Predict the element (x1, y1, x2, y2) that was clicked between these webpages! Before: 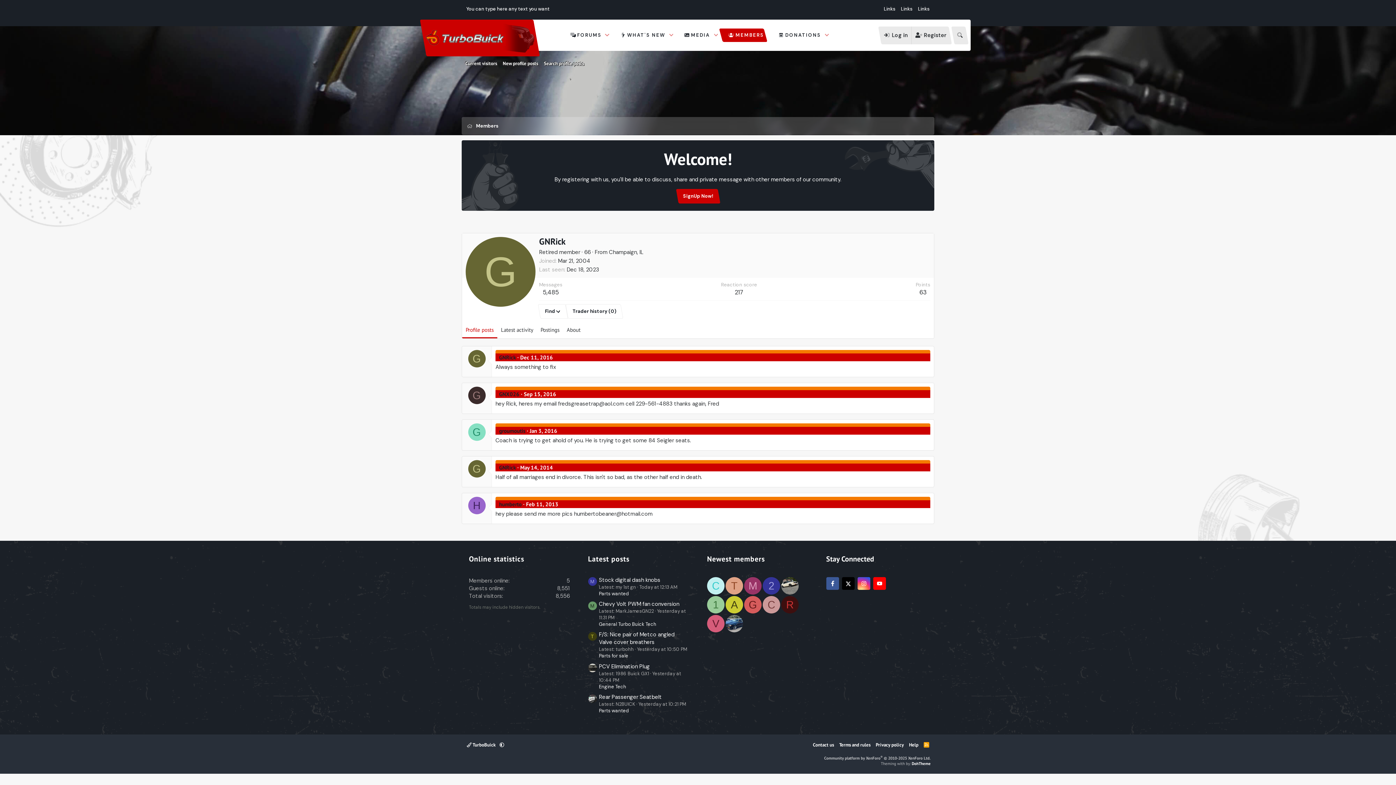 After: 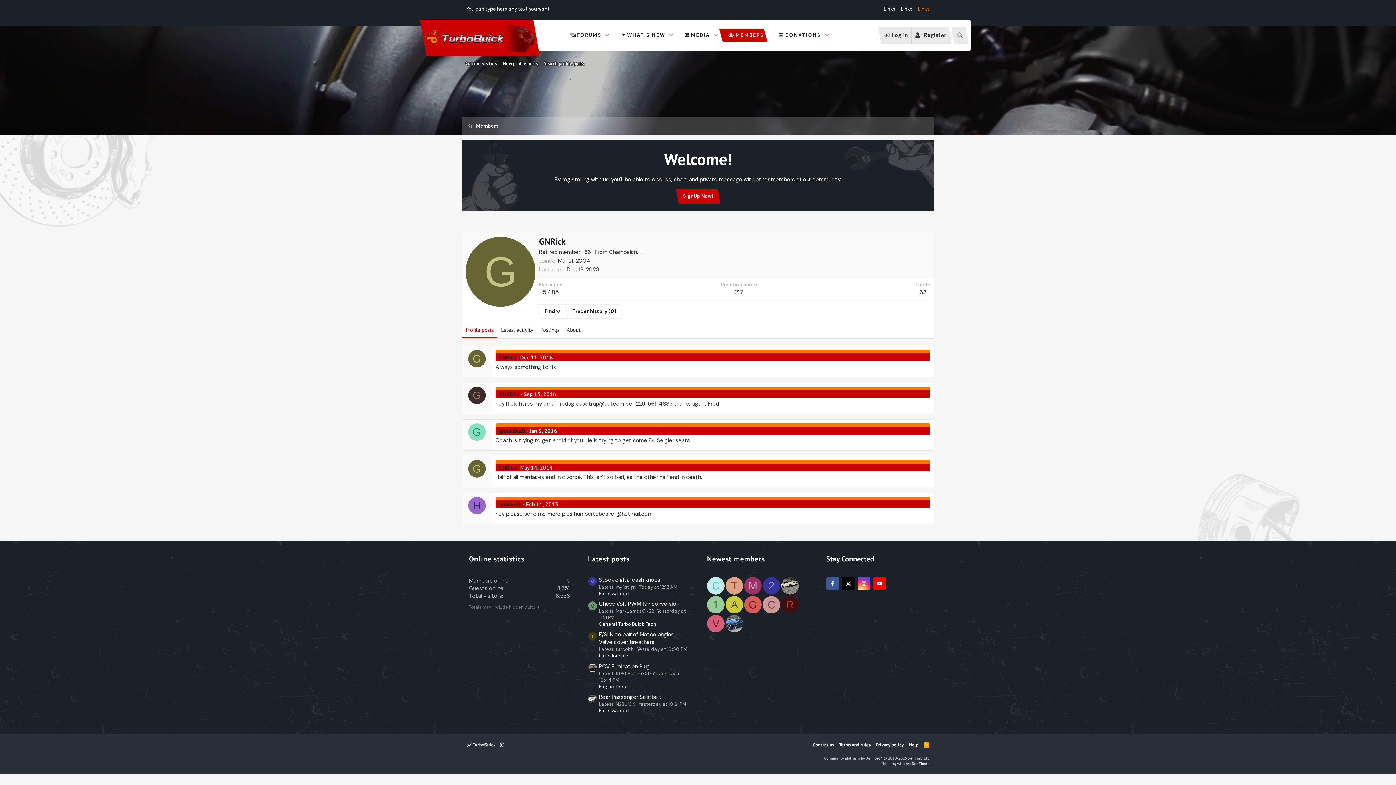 Action: label: Links bbox: (918, 5, 929, 12)